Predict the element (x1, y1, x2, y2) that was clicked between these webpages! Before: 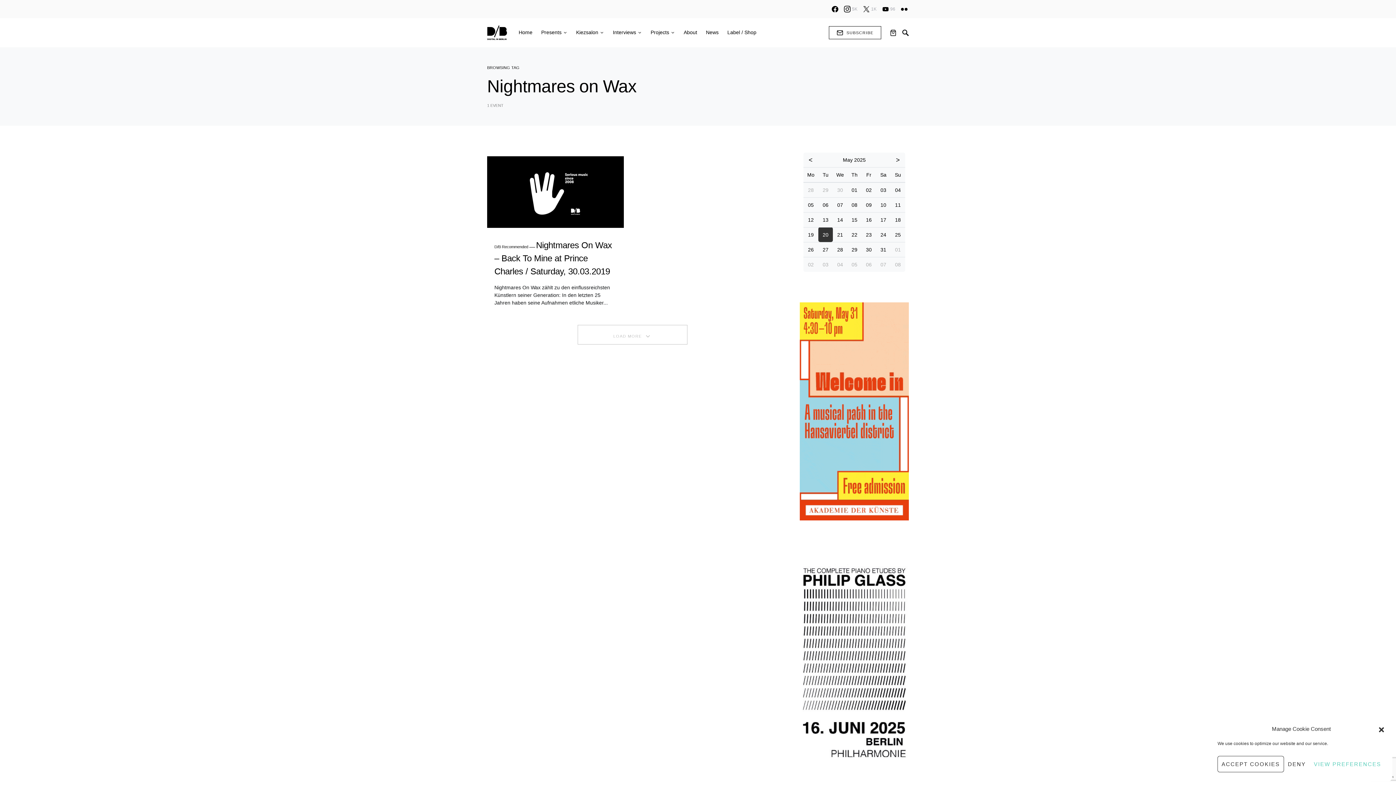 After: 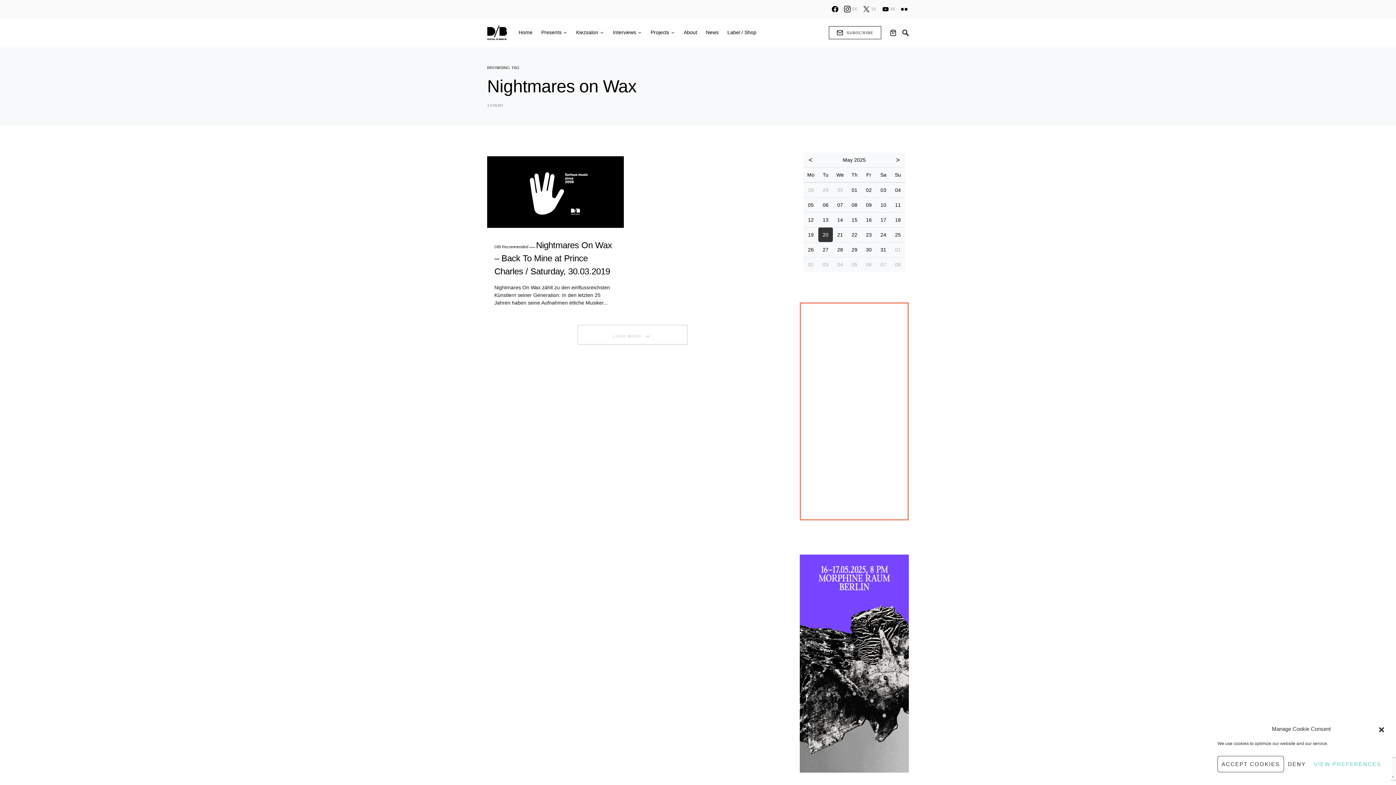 Action: bbox: (800, 302, 909, 520)